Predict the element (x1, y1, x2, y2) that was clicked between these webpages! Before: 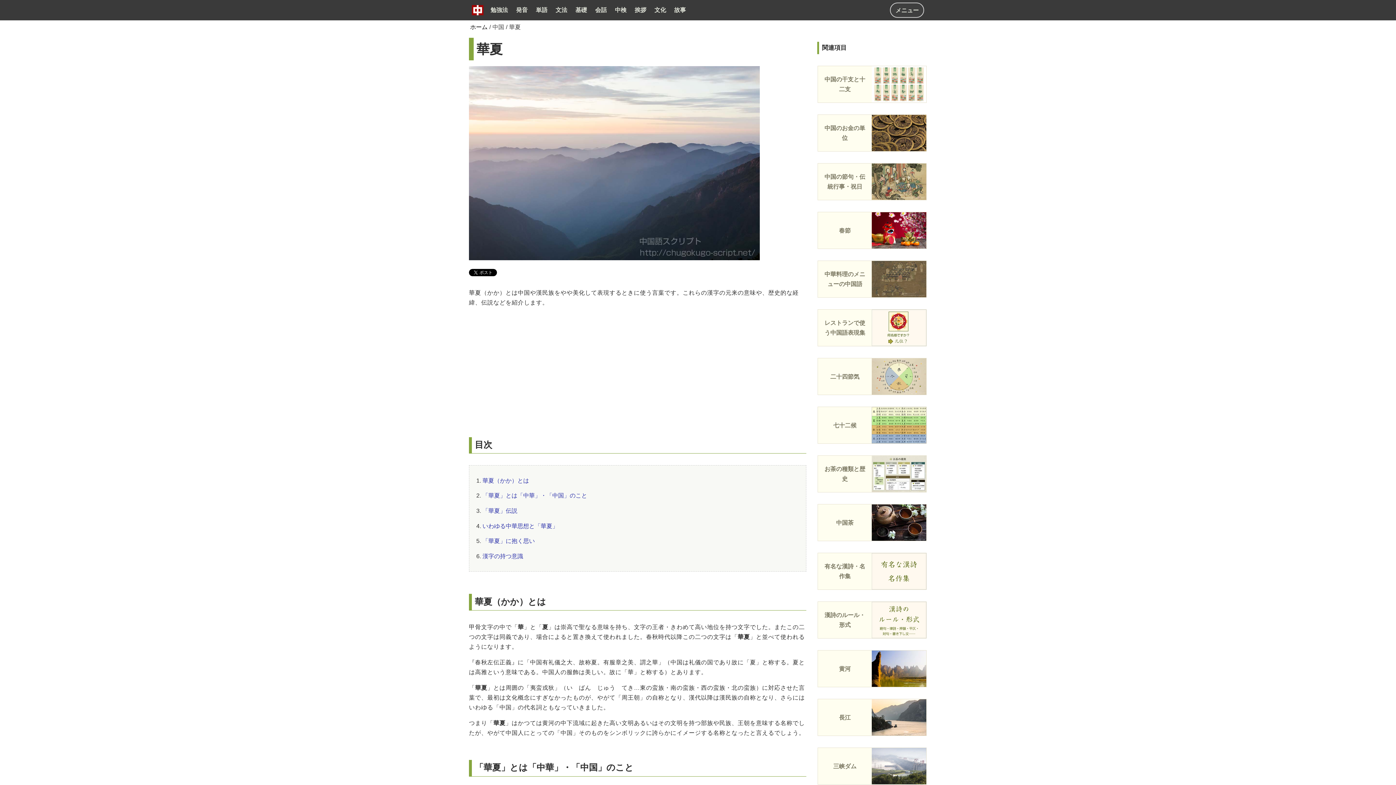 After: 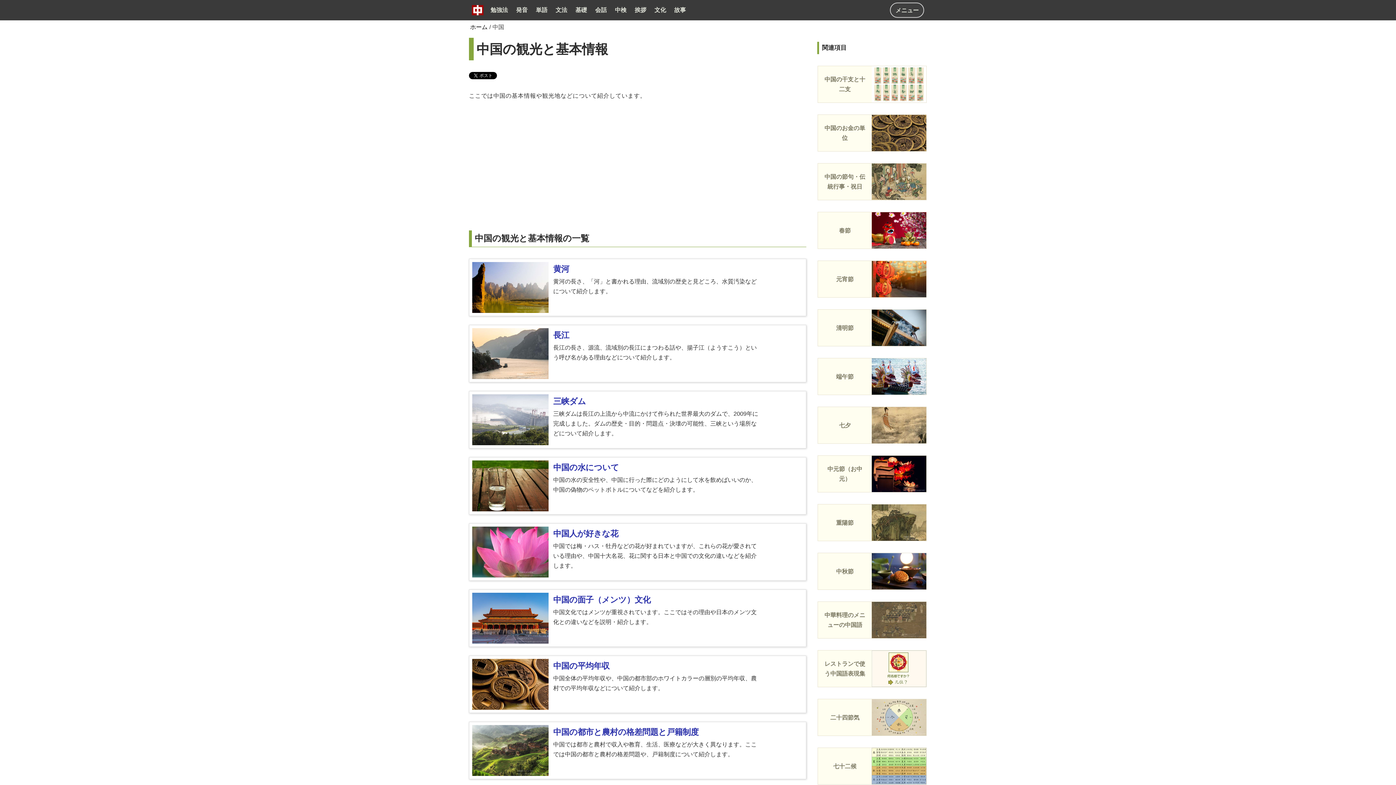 Action: label: 中国 bbox: (492, 23, 504, 30)